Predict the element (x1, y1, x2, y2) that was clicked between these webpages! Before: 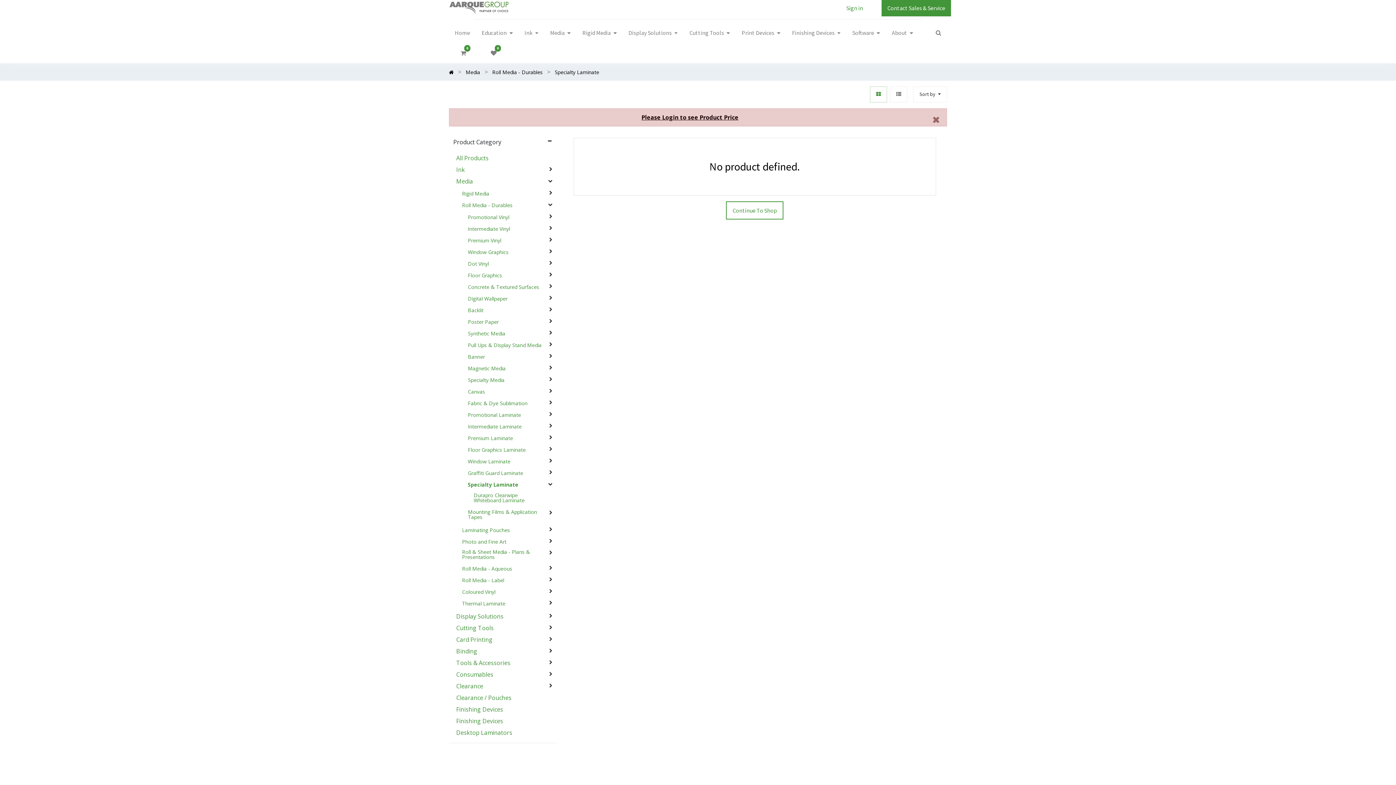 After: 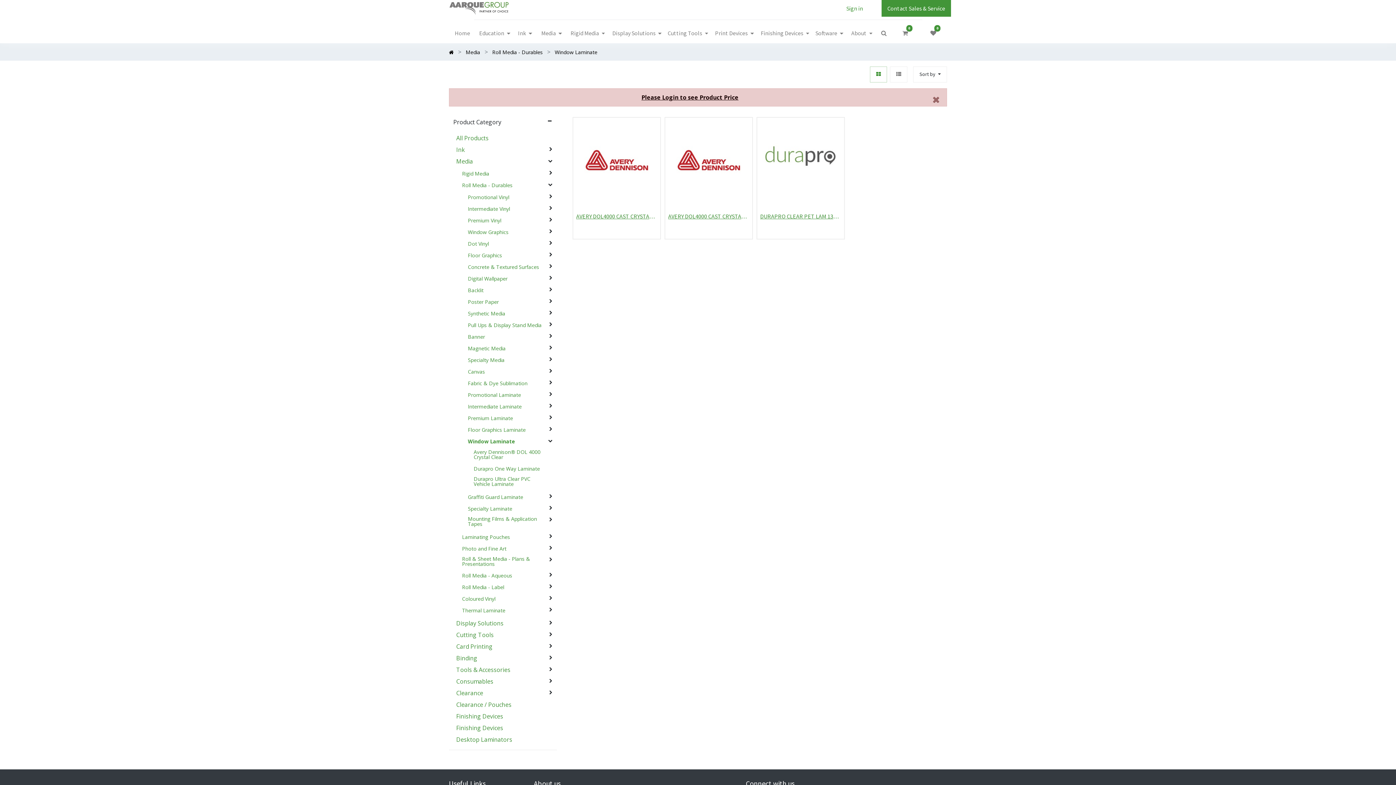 Action: label: Window Laminate bbox: (466, 438, 544, 445)